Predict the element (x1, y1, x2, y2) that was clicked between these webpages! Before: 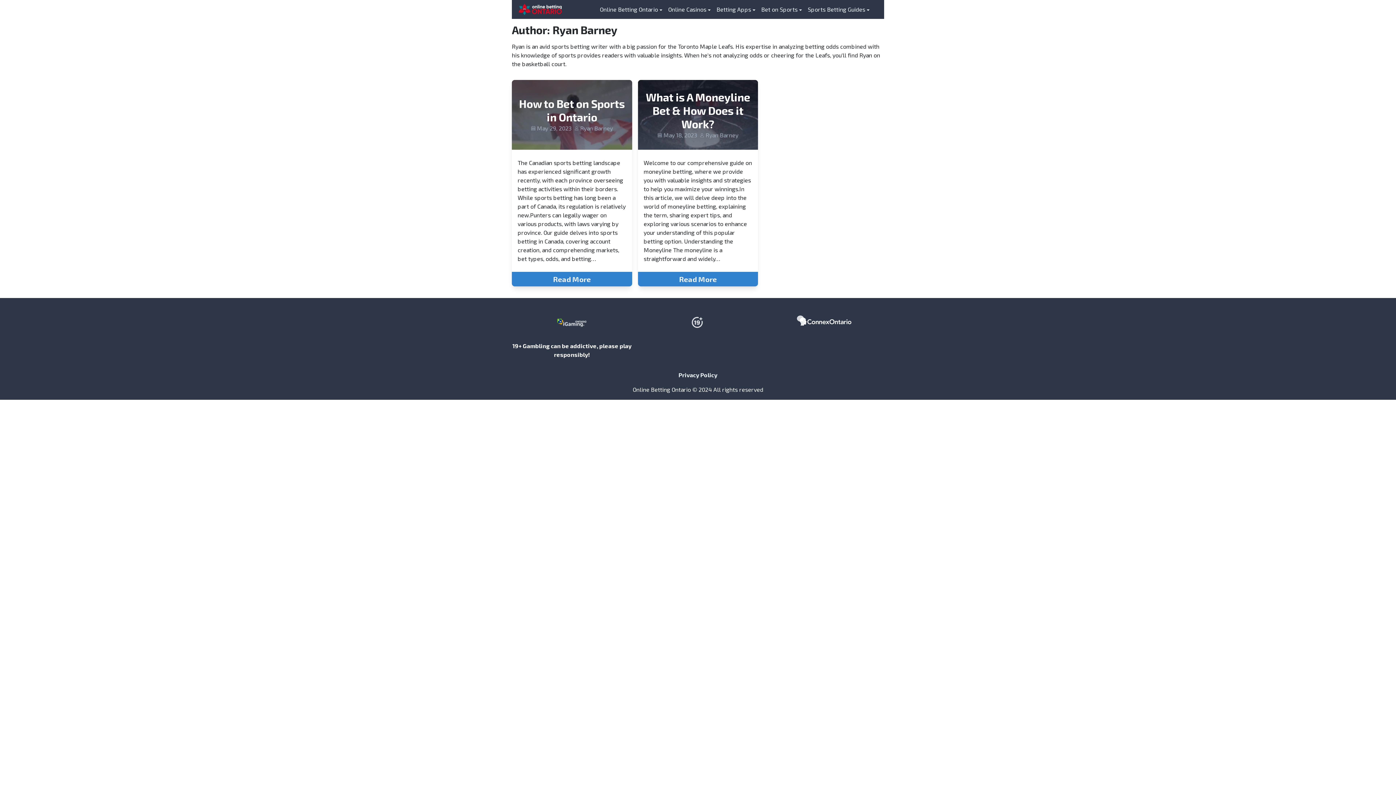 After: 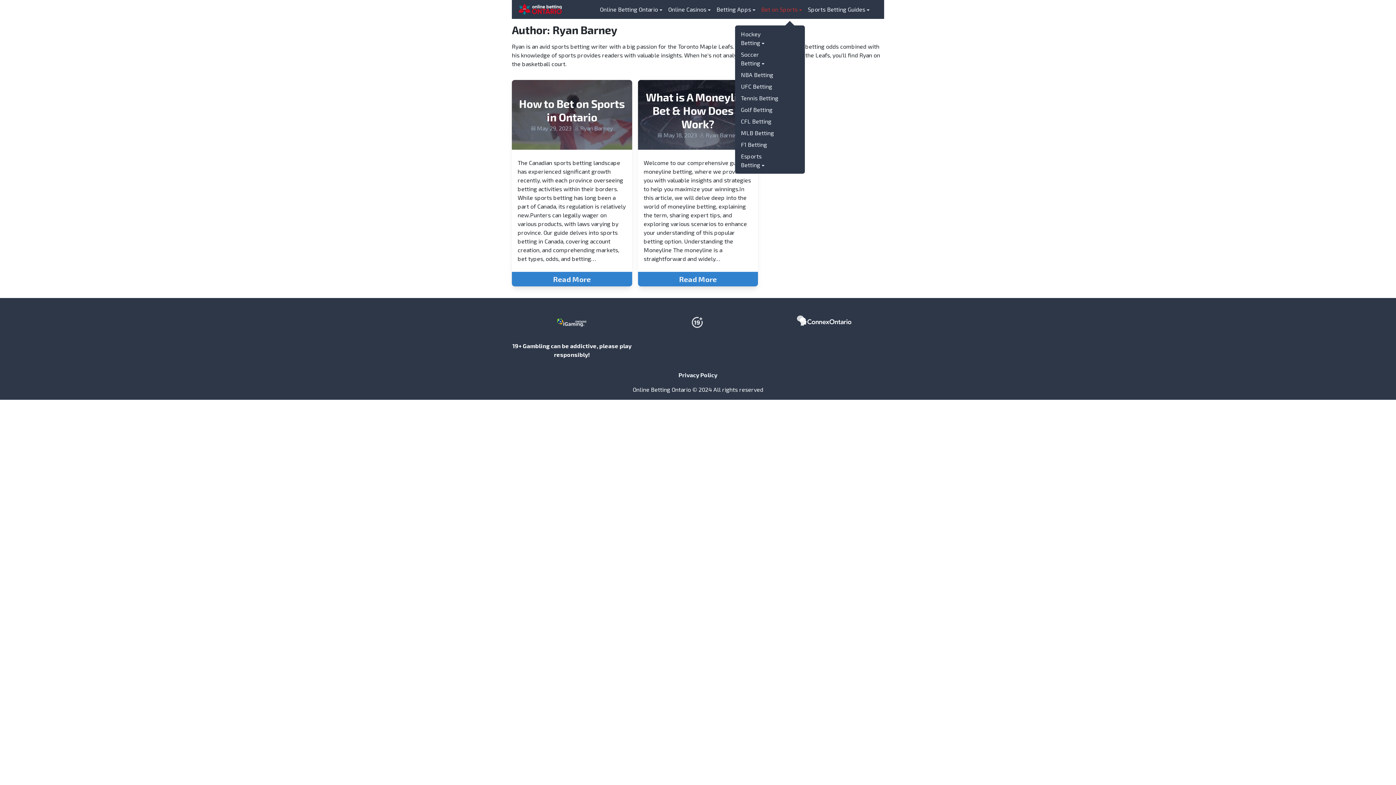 Action: bbox: (761, 5, 802, 12) label: Bet on Sports